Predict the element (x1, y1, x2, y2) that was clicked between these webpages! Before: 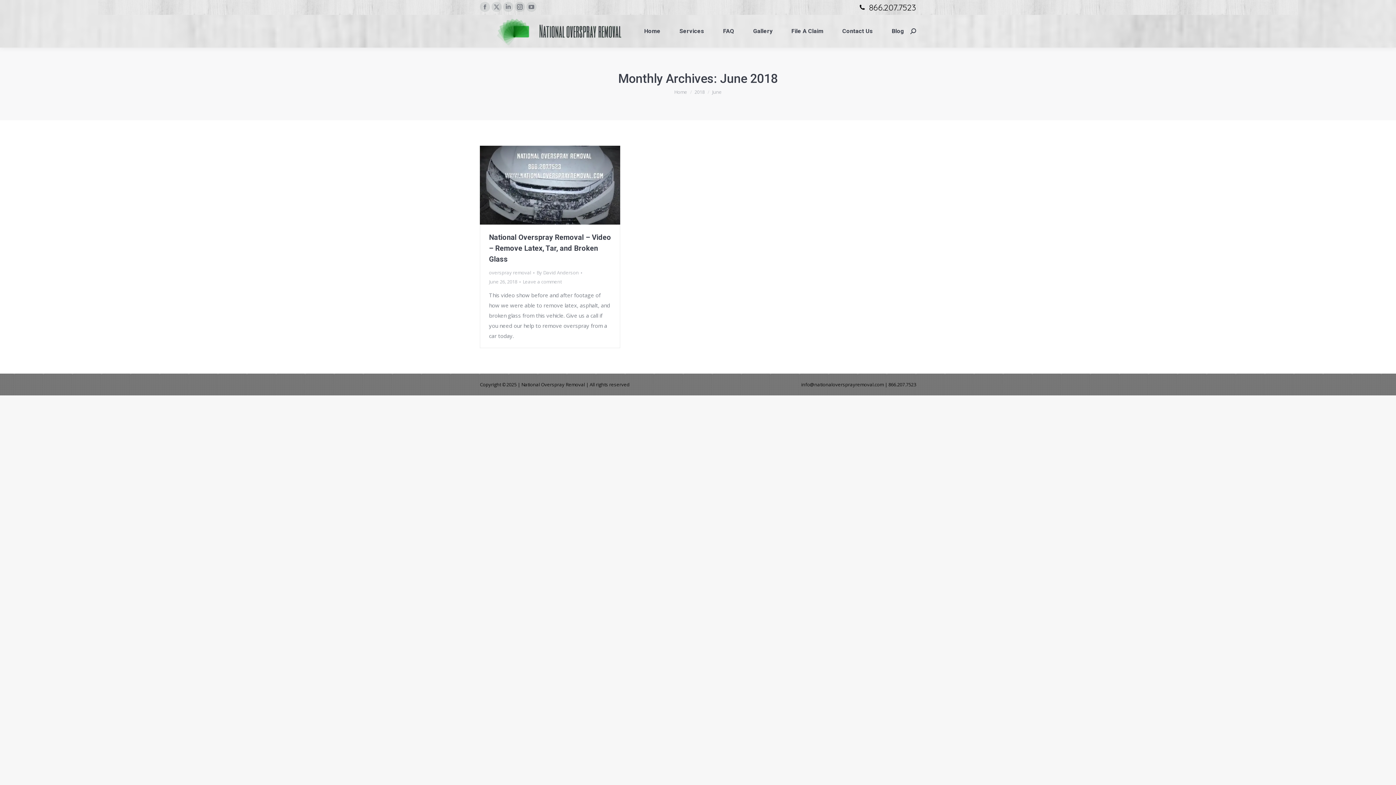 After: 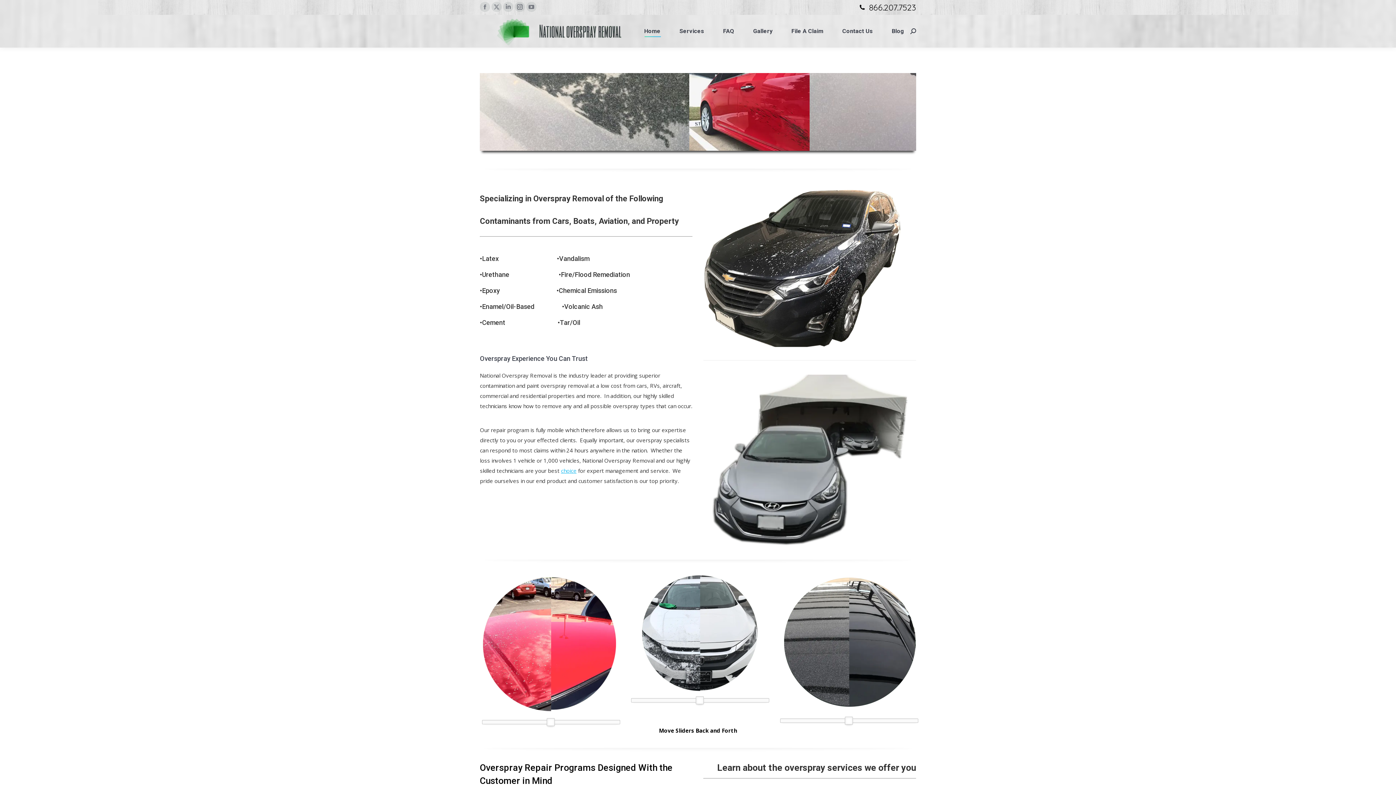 Action: bbox: (674, 88, 687, 95) label: Home